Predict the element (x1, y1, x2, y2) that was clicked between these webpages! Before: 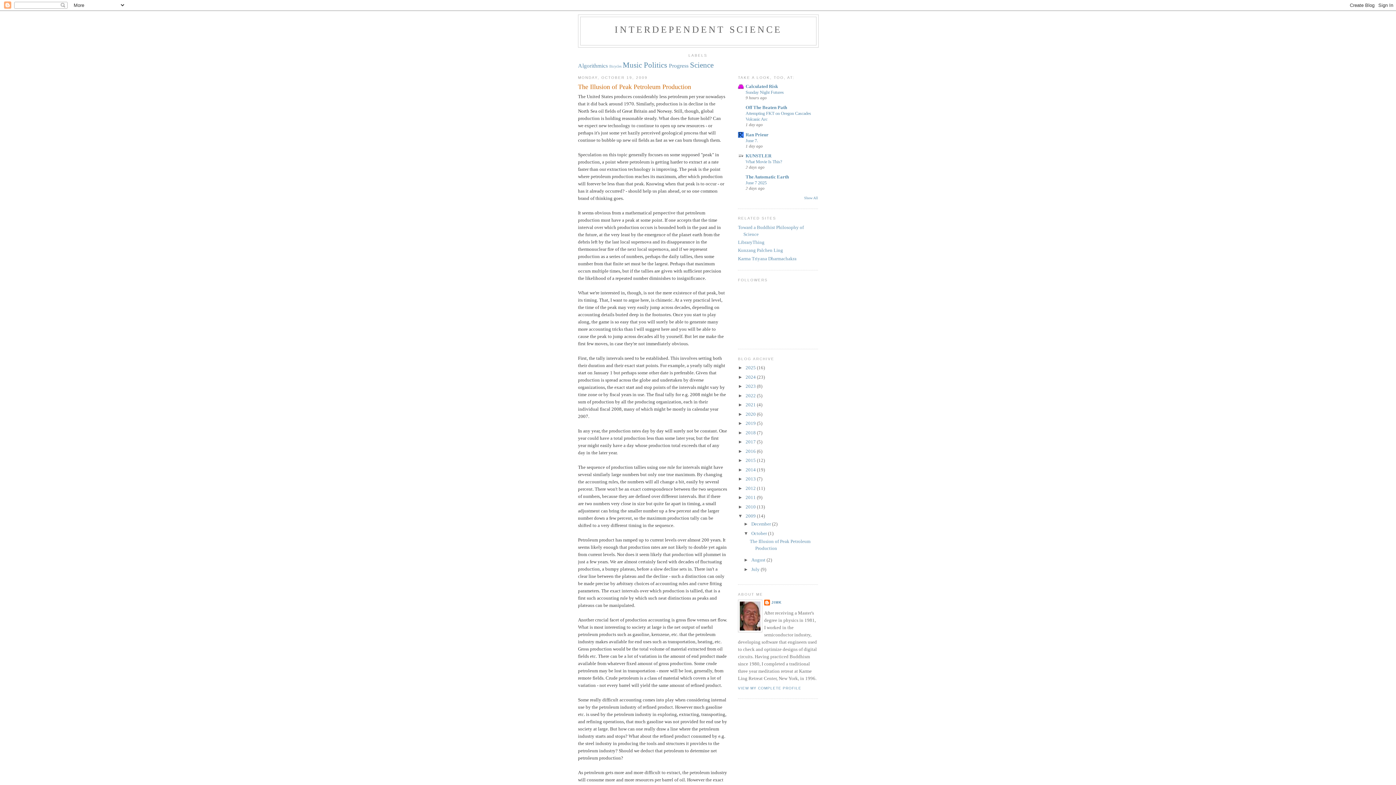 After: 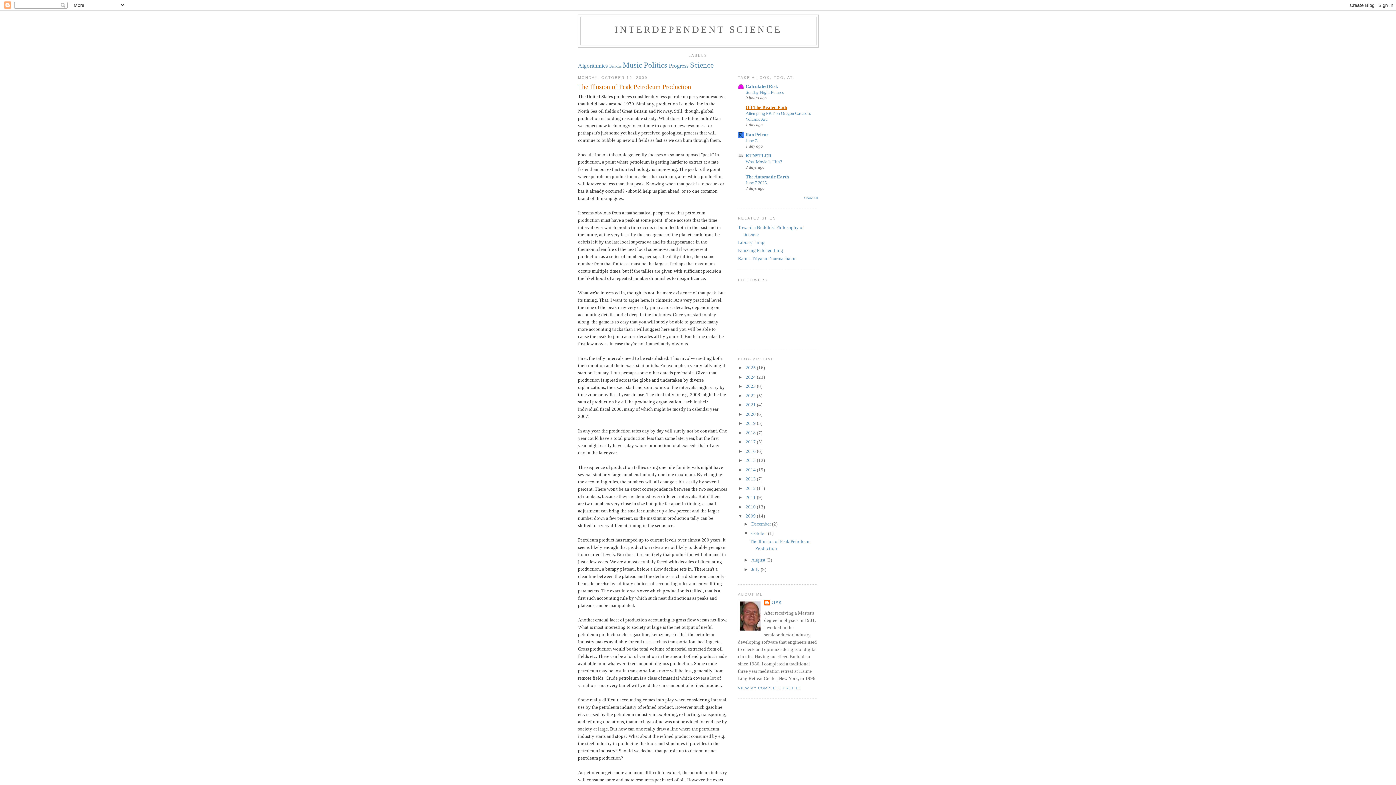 Action: label: Off The Beaten Path bbox: (745, 104, 787, 110)